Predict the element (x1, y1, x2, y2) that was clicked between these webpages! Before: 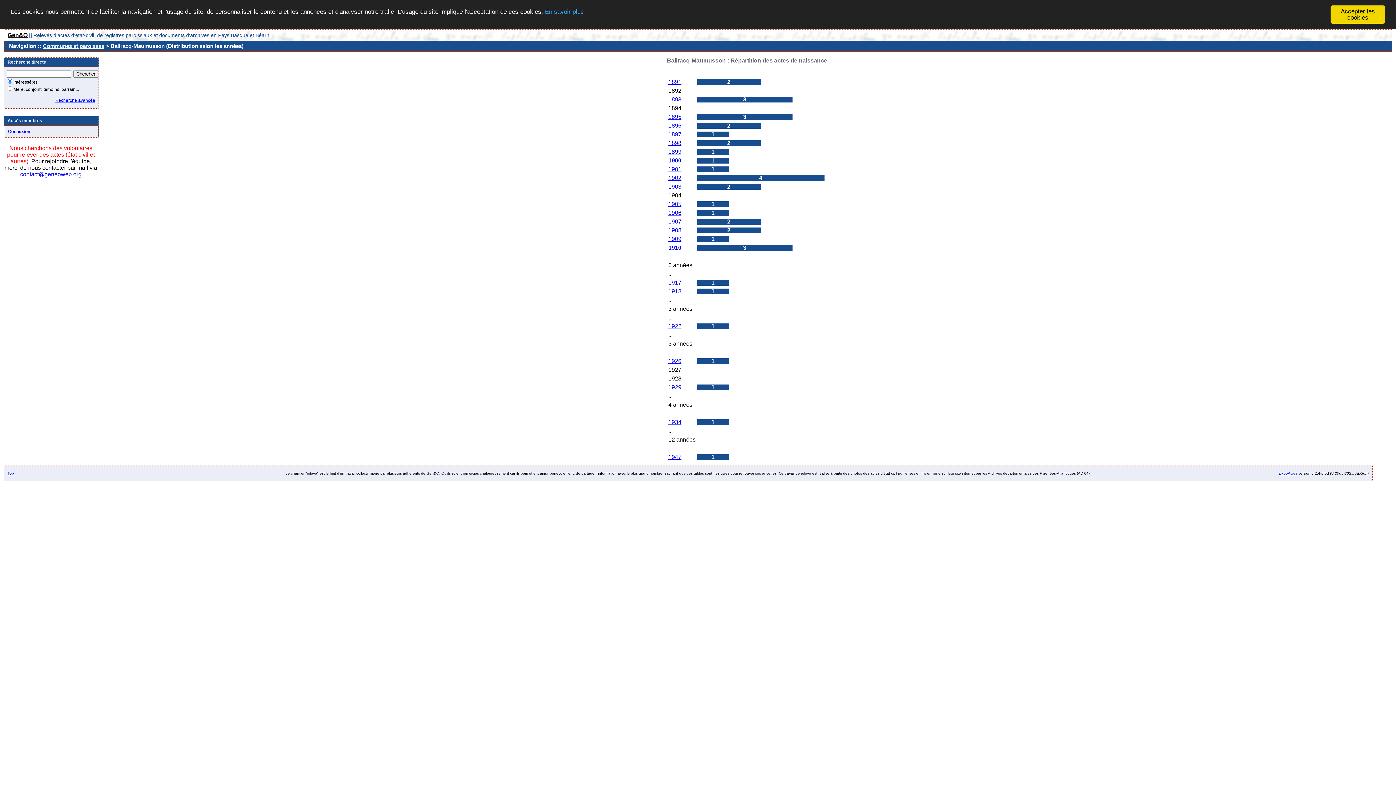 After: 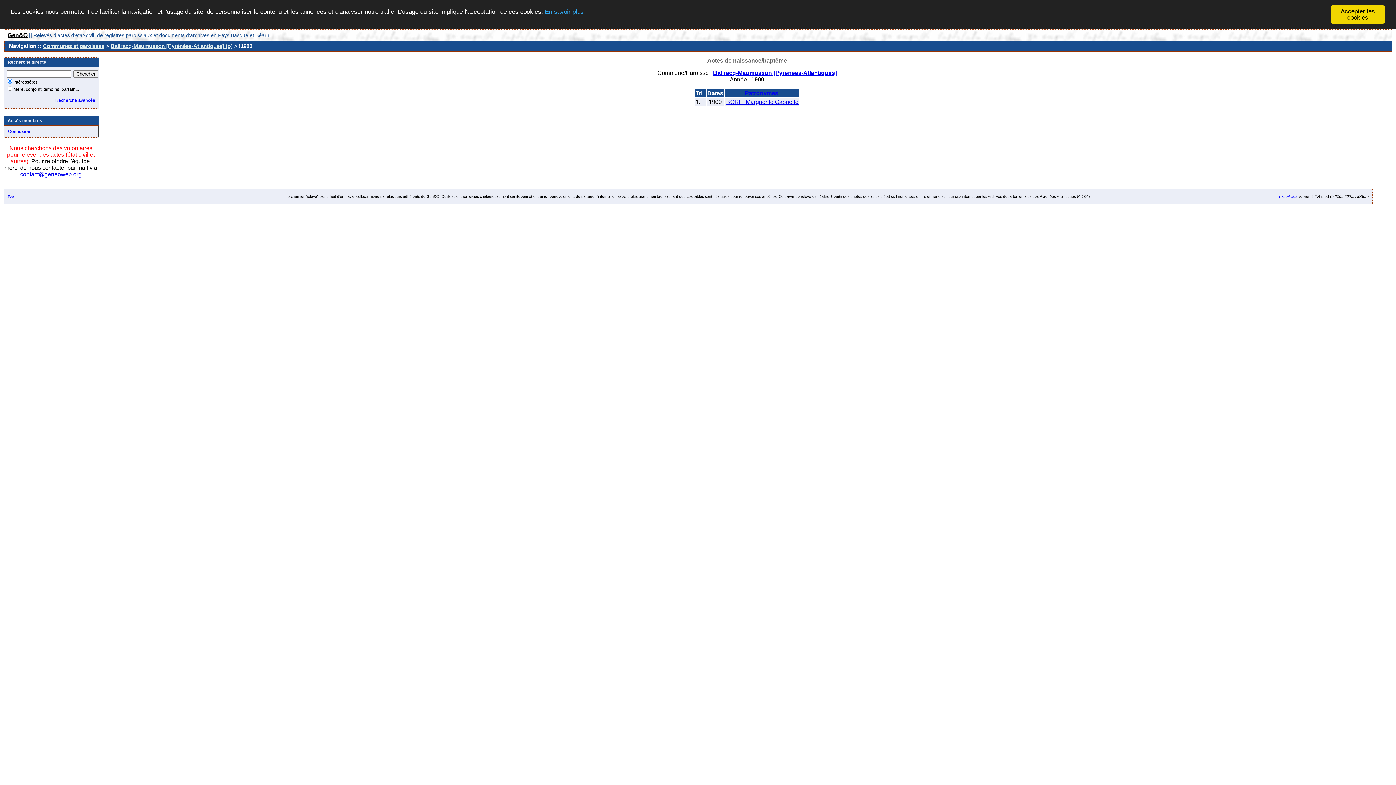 Action: label: 1900 bbox: (668, 157, 681, 163)